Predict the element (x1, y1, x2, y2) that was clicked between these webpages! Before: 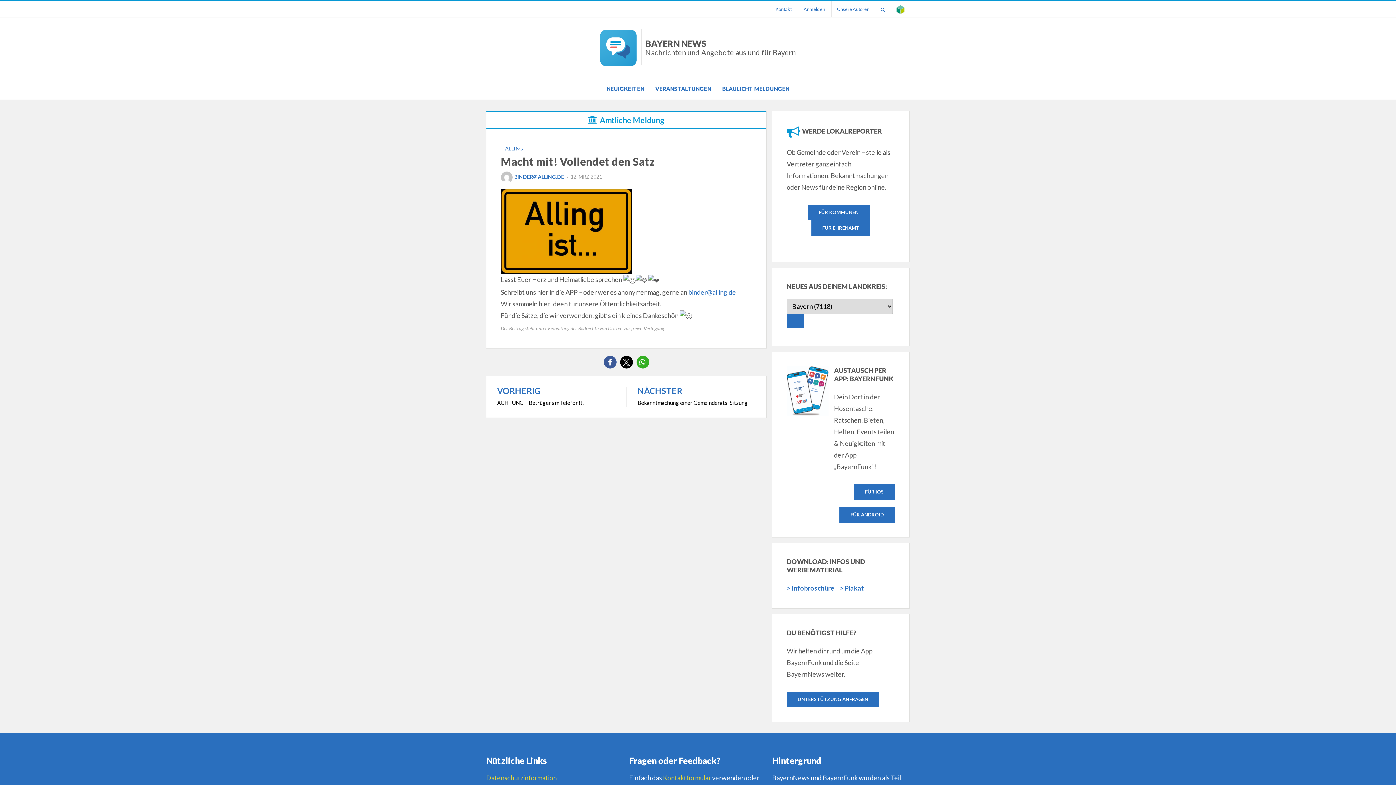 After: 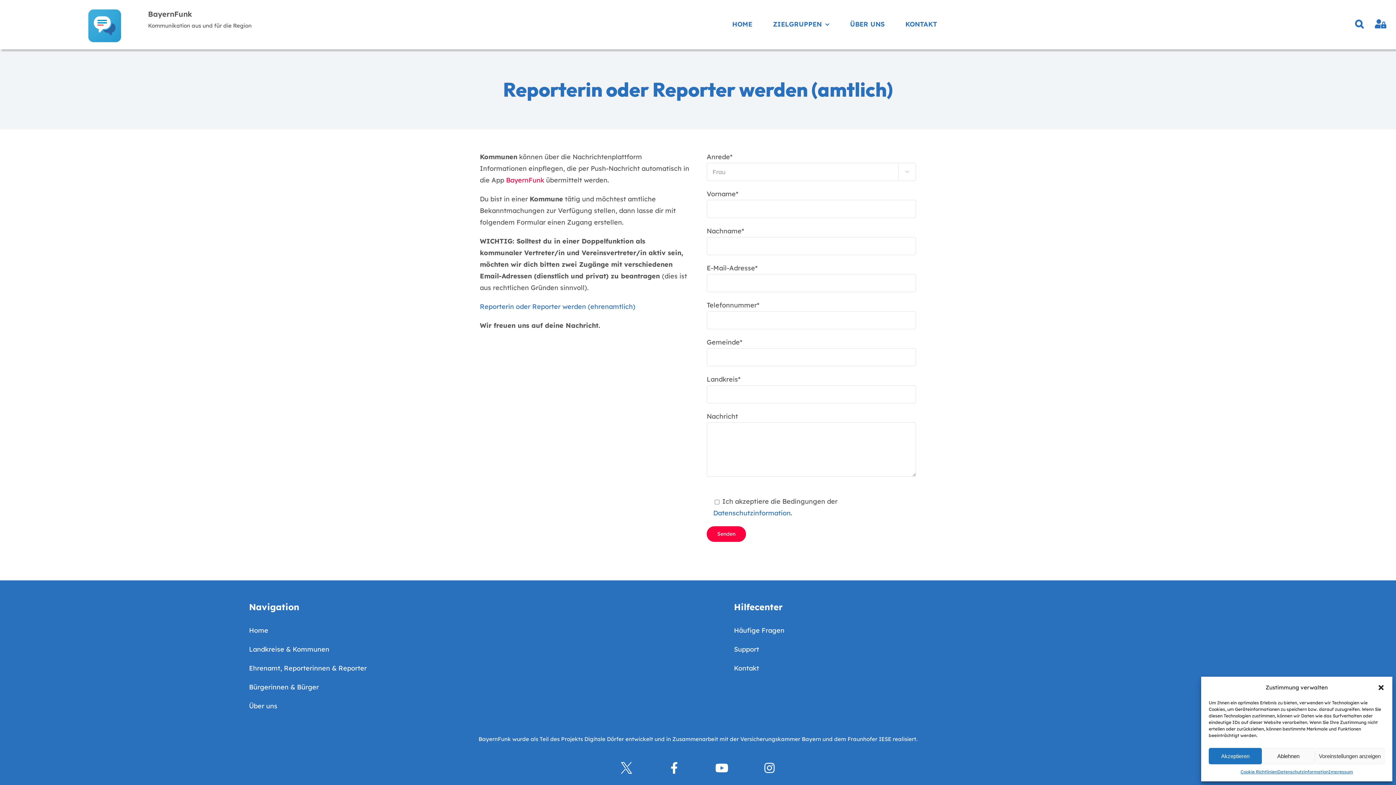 Action: bbox: (807, 204, 869, 220) label: FÜR KOMMUNEN